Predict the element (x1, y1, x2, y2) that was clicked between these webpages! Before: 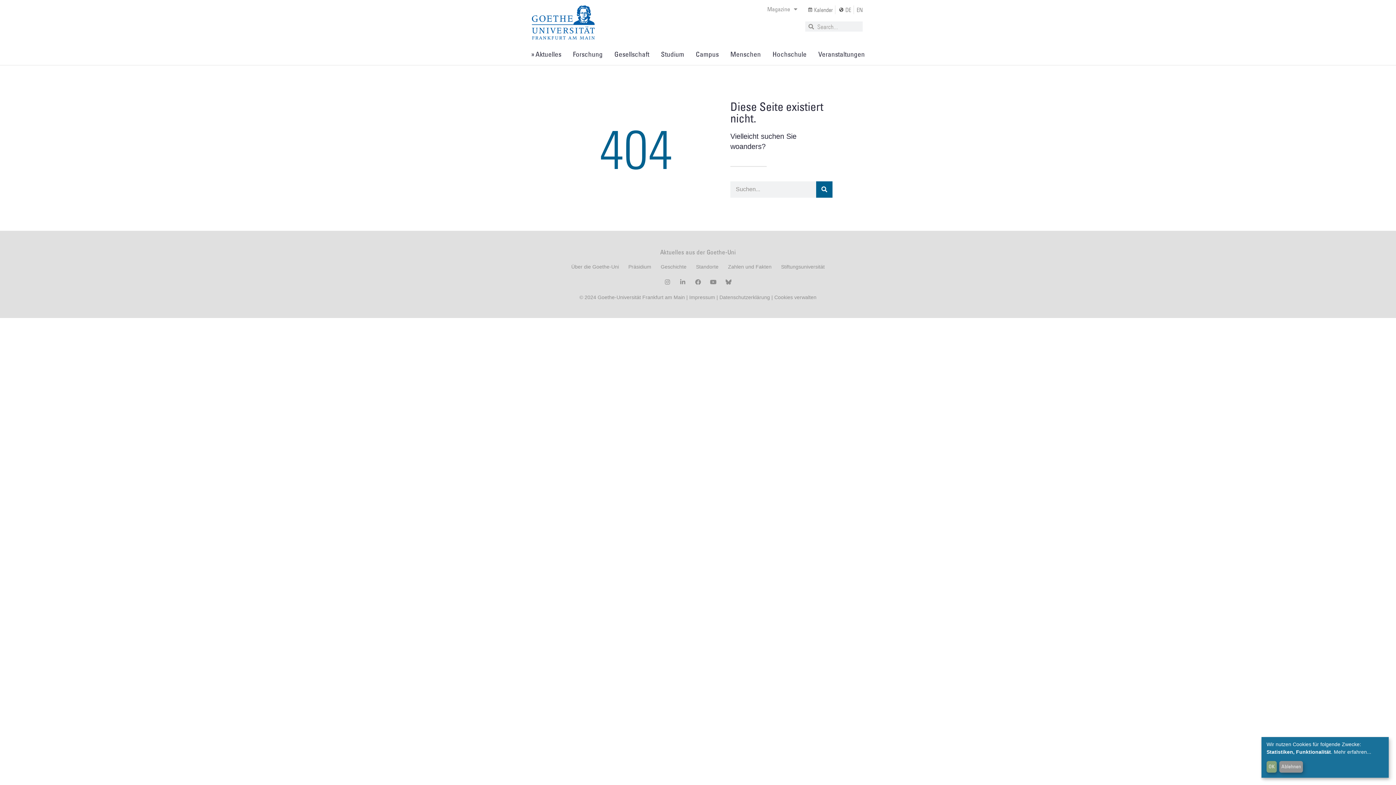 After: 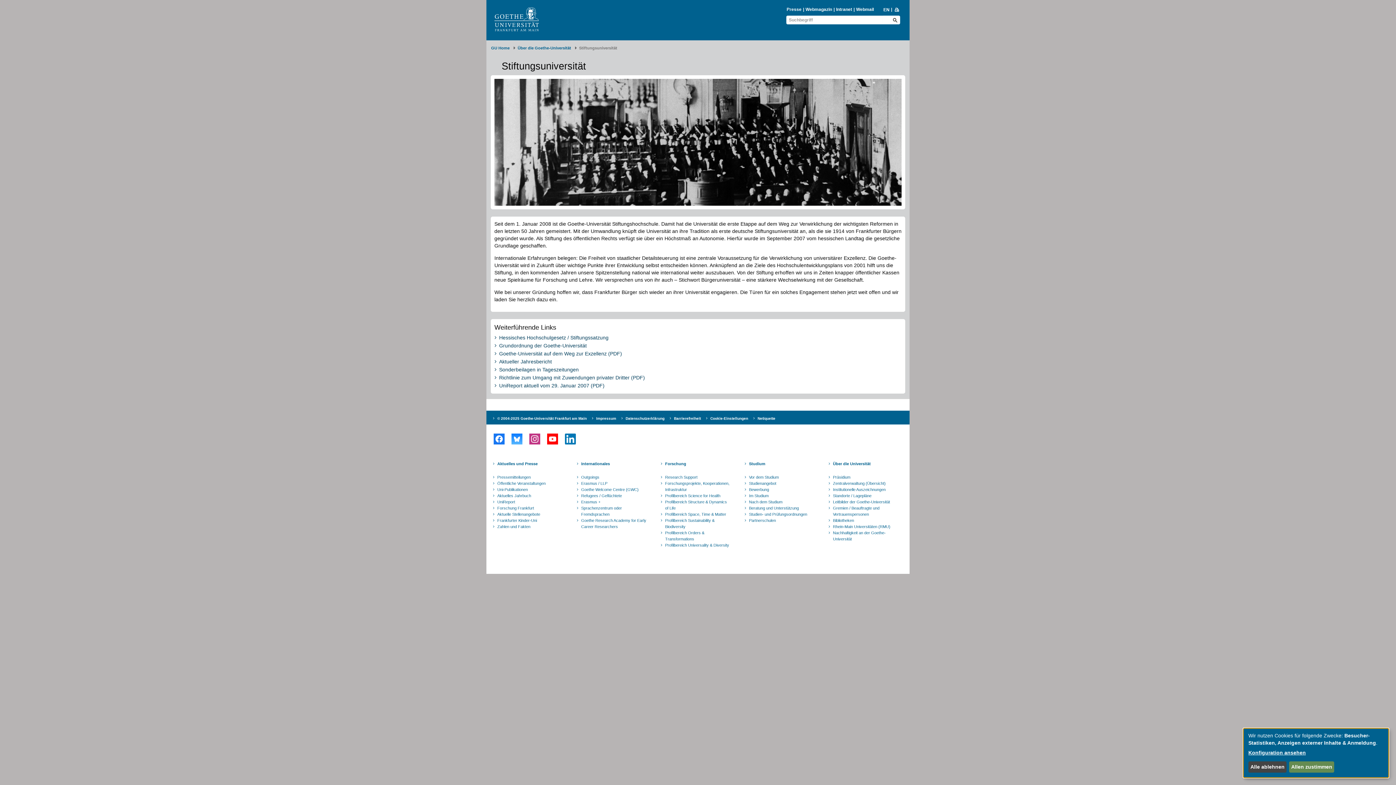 Action: bbox: (781, 262, 824, 271) label: Stiftungsuniversität